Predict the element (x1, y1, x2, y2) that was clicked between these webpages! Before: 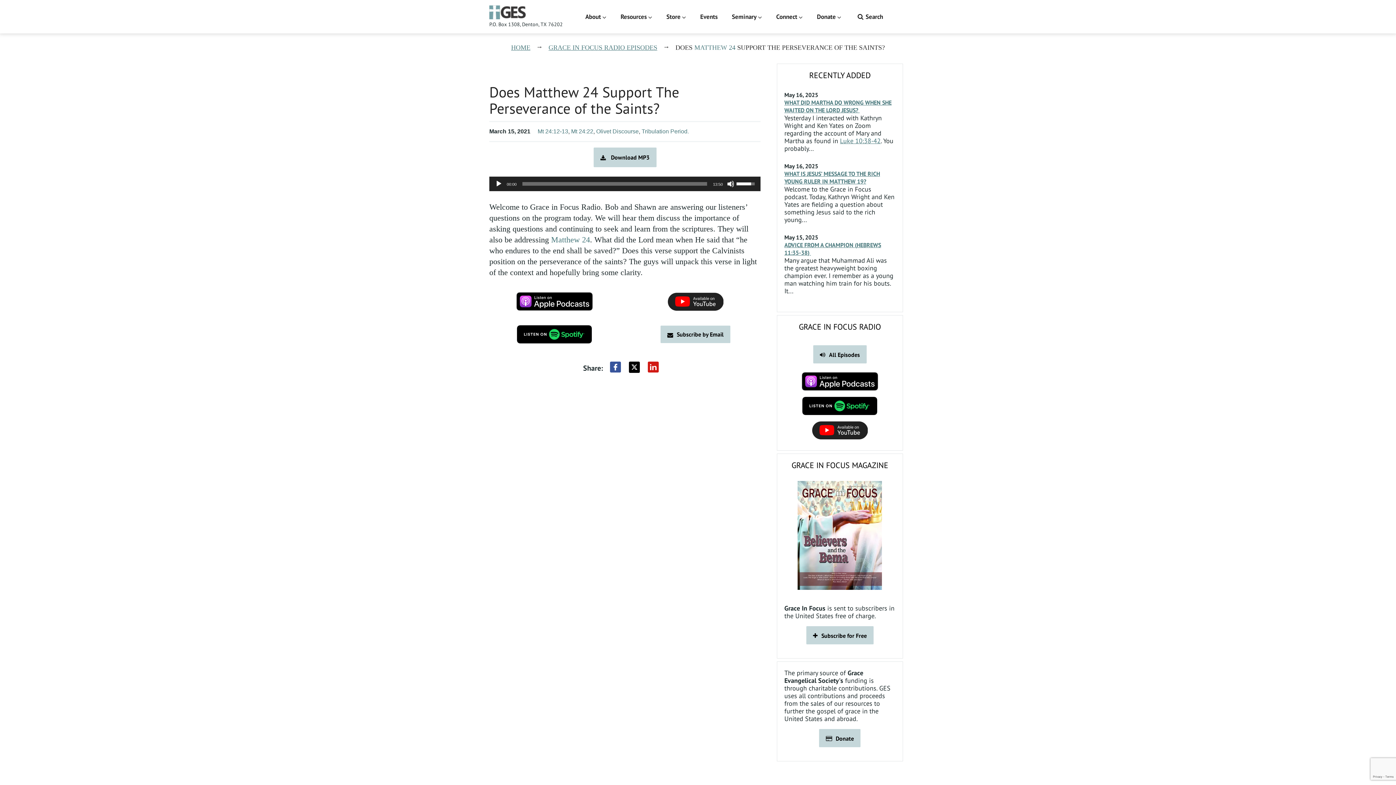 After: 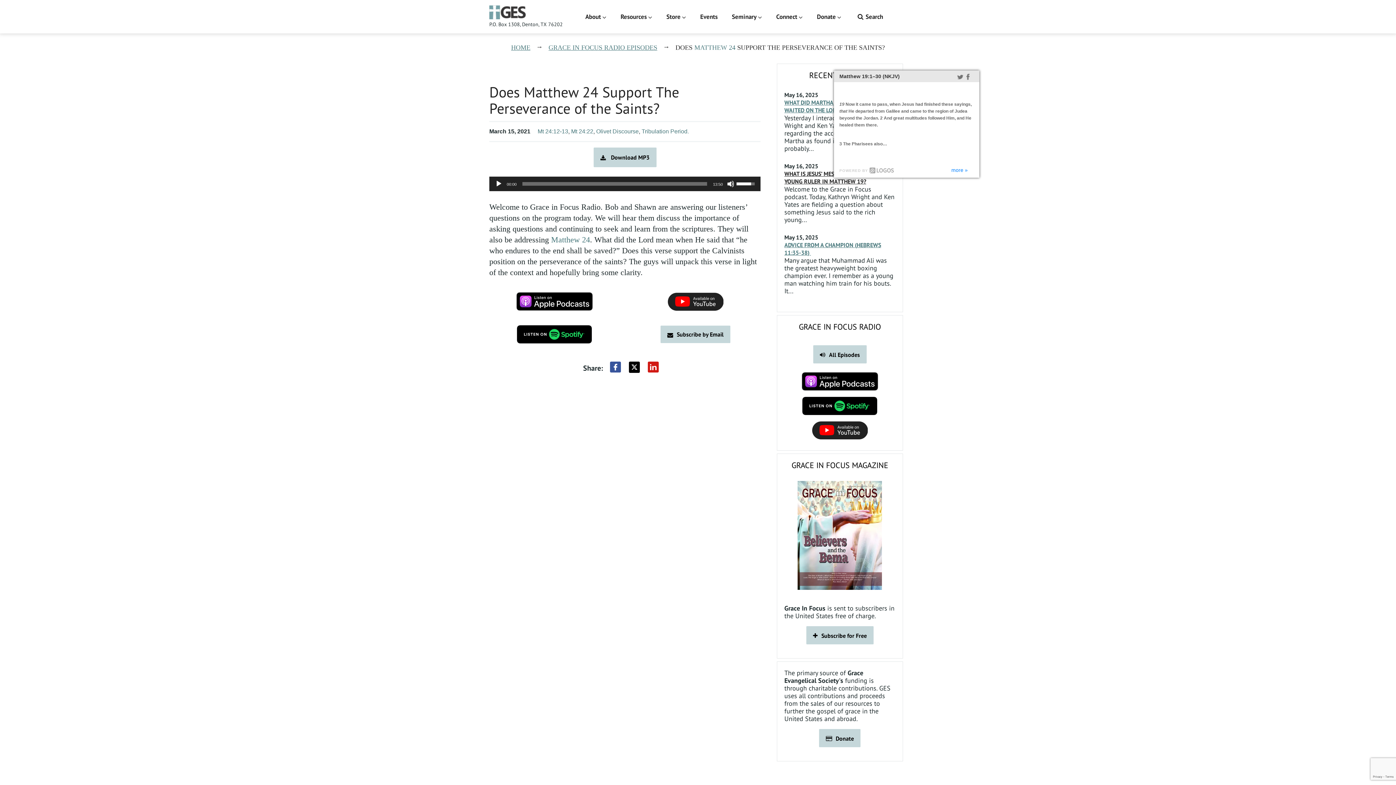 Action: label: MATTHEW 19 bbox: (829, 177, 863, 185)